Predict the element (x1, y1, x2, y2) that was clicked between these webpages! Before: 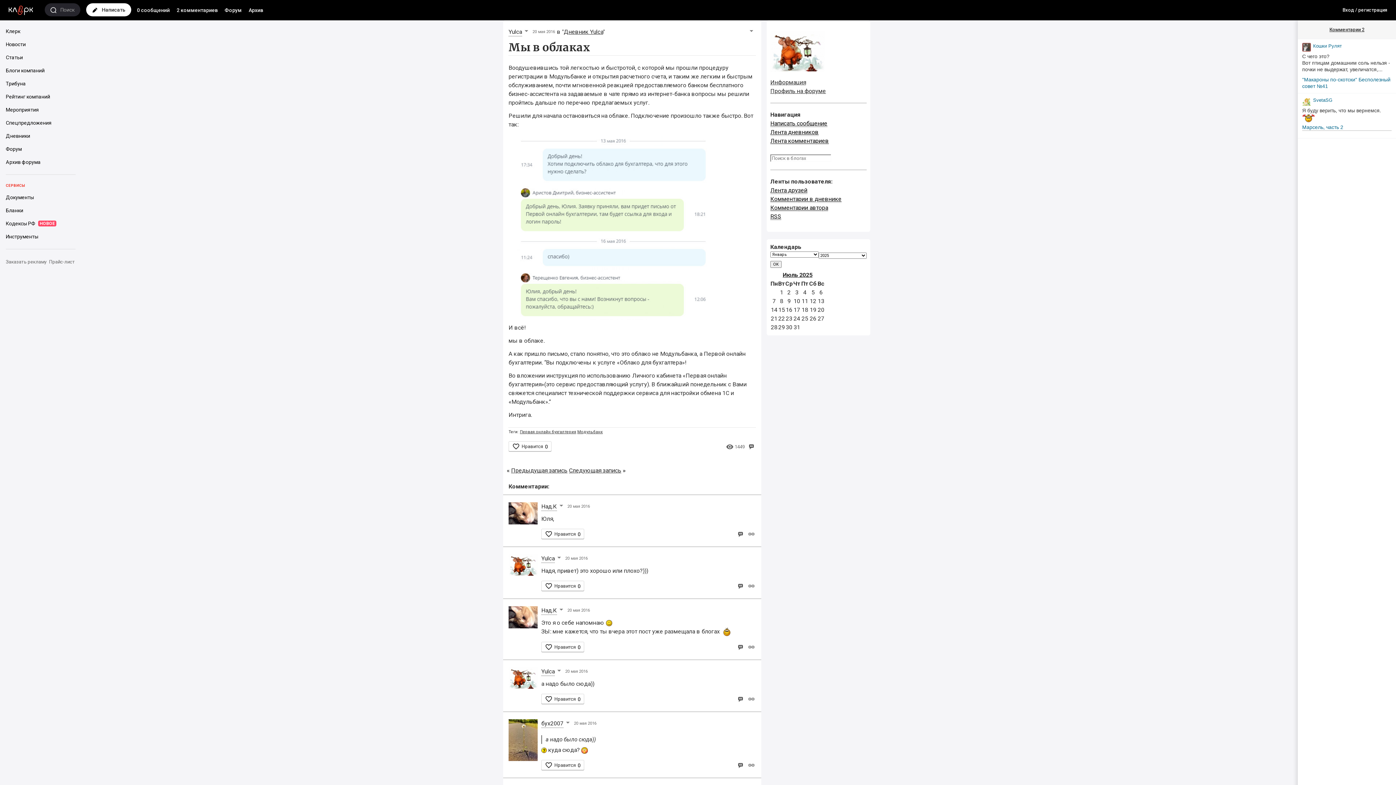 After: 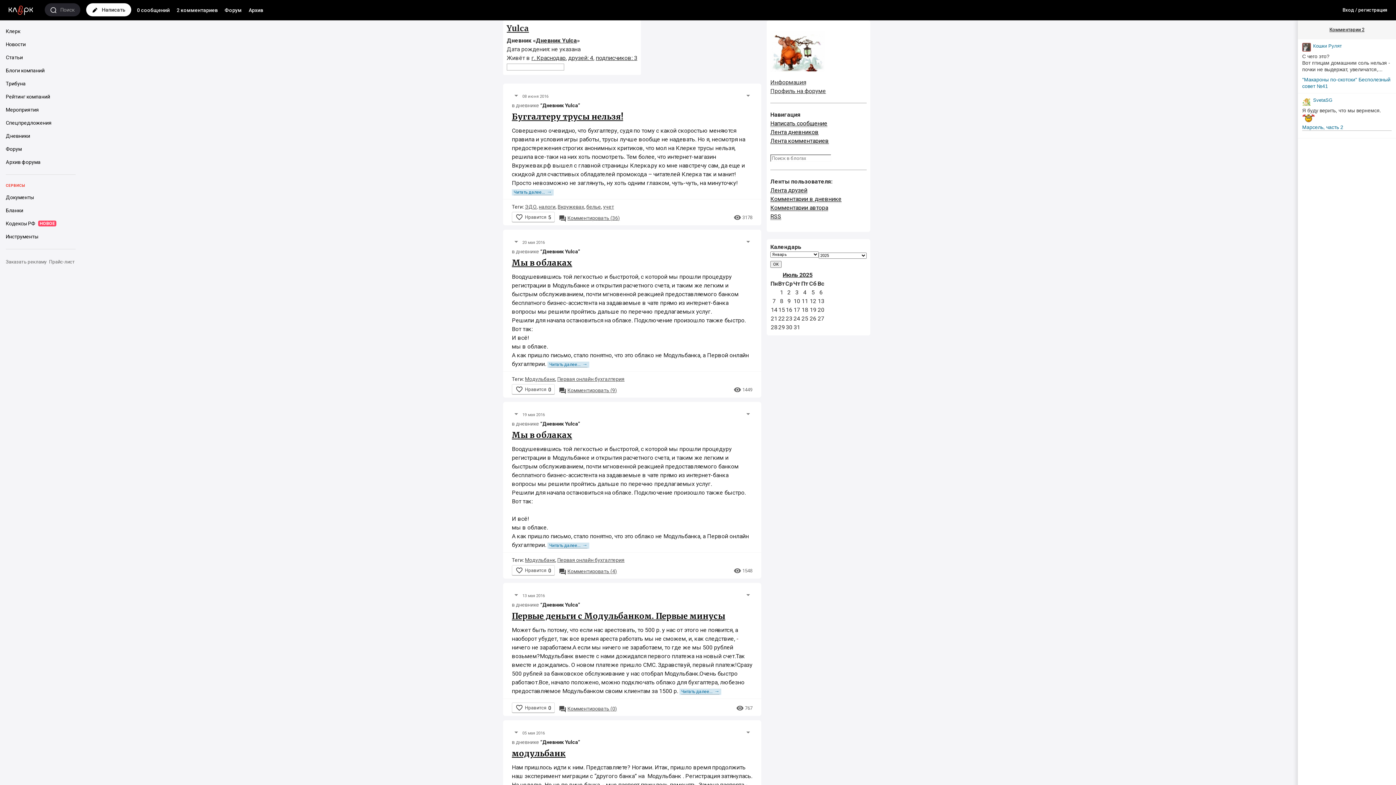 Action: label: Дневник Yulca bbox: (564, 28, 603, 35)